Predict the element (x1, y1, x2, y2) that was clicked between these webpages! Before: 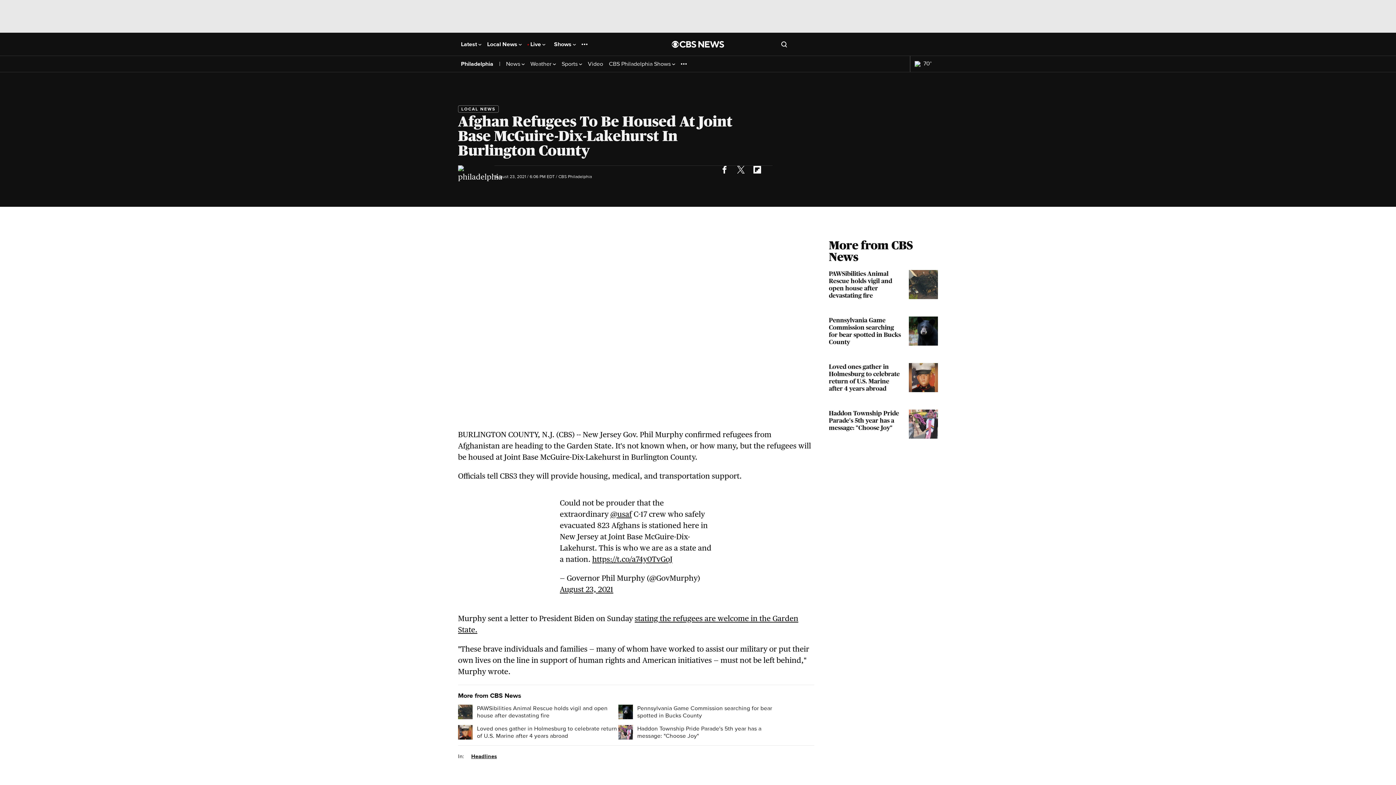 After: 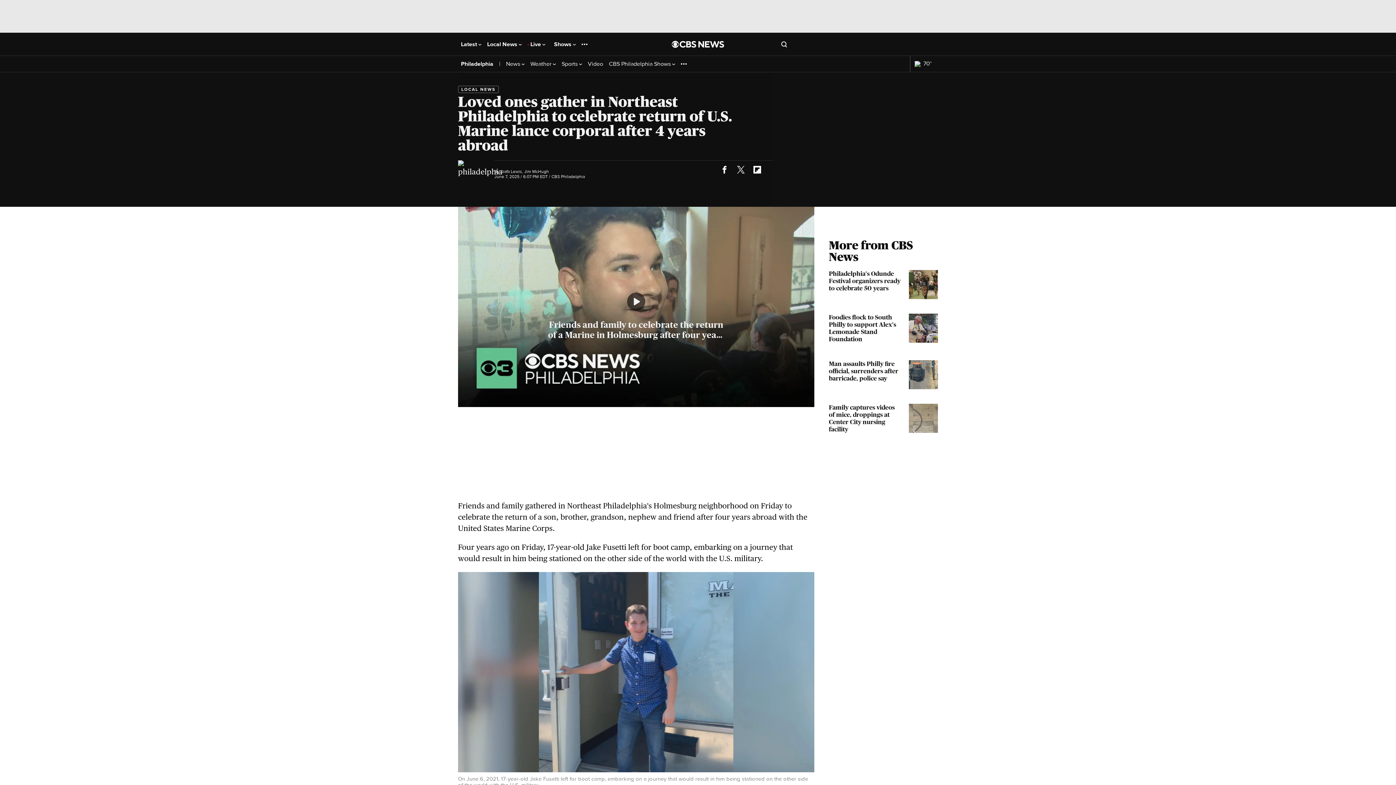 Action: bbox: (458, 725, 618, 740) label: Loved ones gather in Holmesburg to celebrate return of U.S. Marine after 4 years abroad